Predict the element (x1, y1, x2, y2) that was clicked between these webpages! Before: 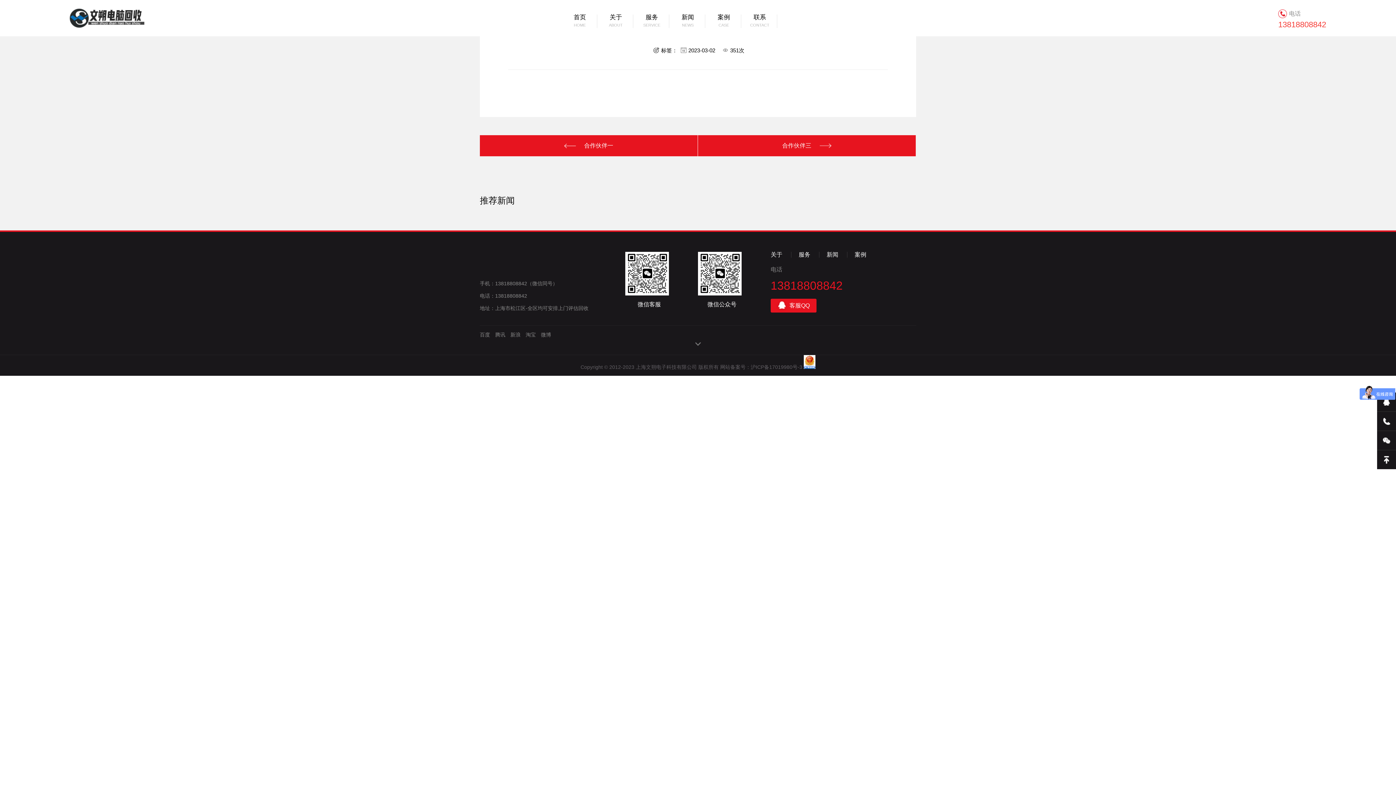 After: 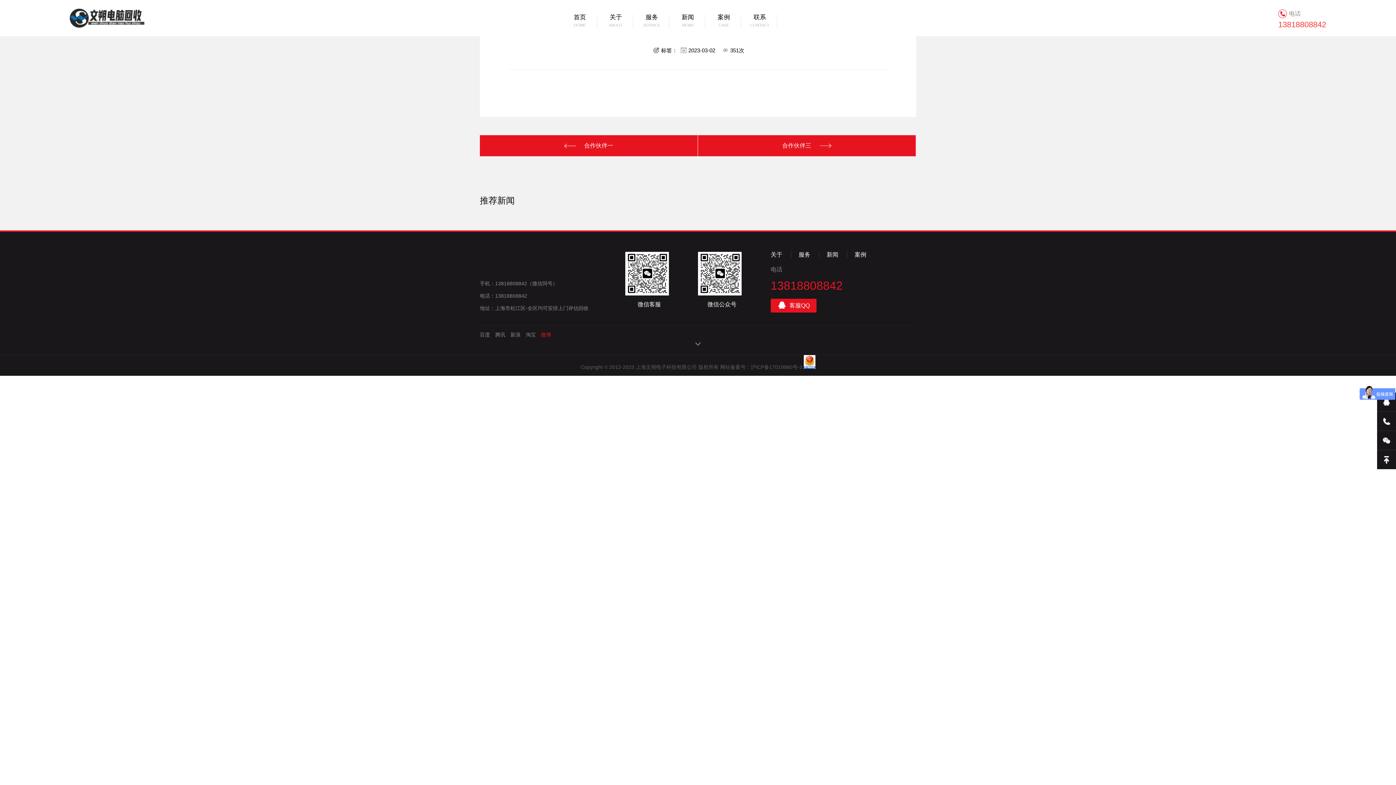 Action: bbox: (541, 332, 551, 337) label: 微博